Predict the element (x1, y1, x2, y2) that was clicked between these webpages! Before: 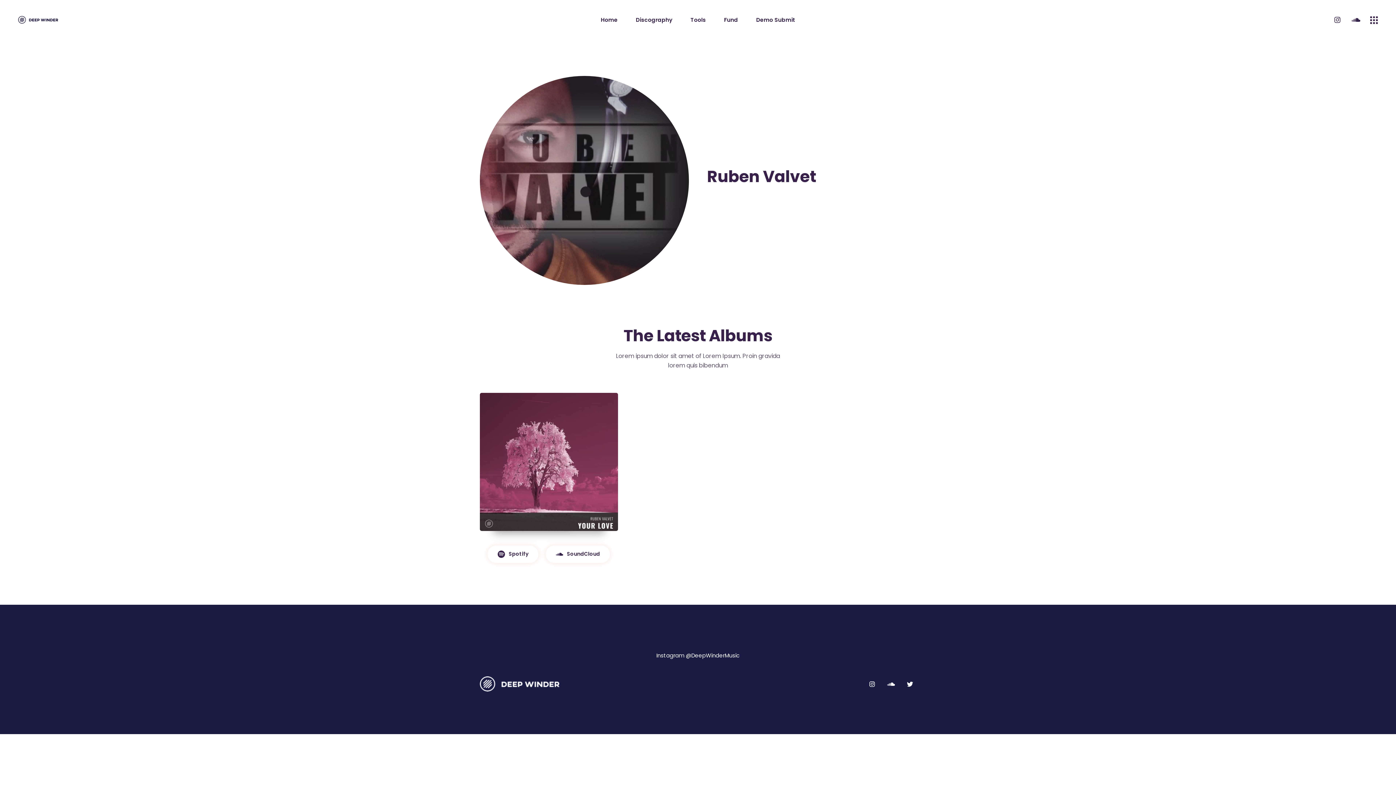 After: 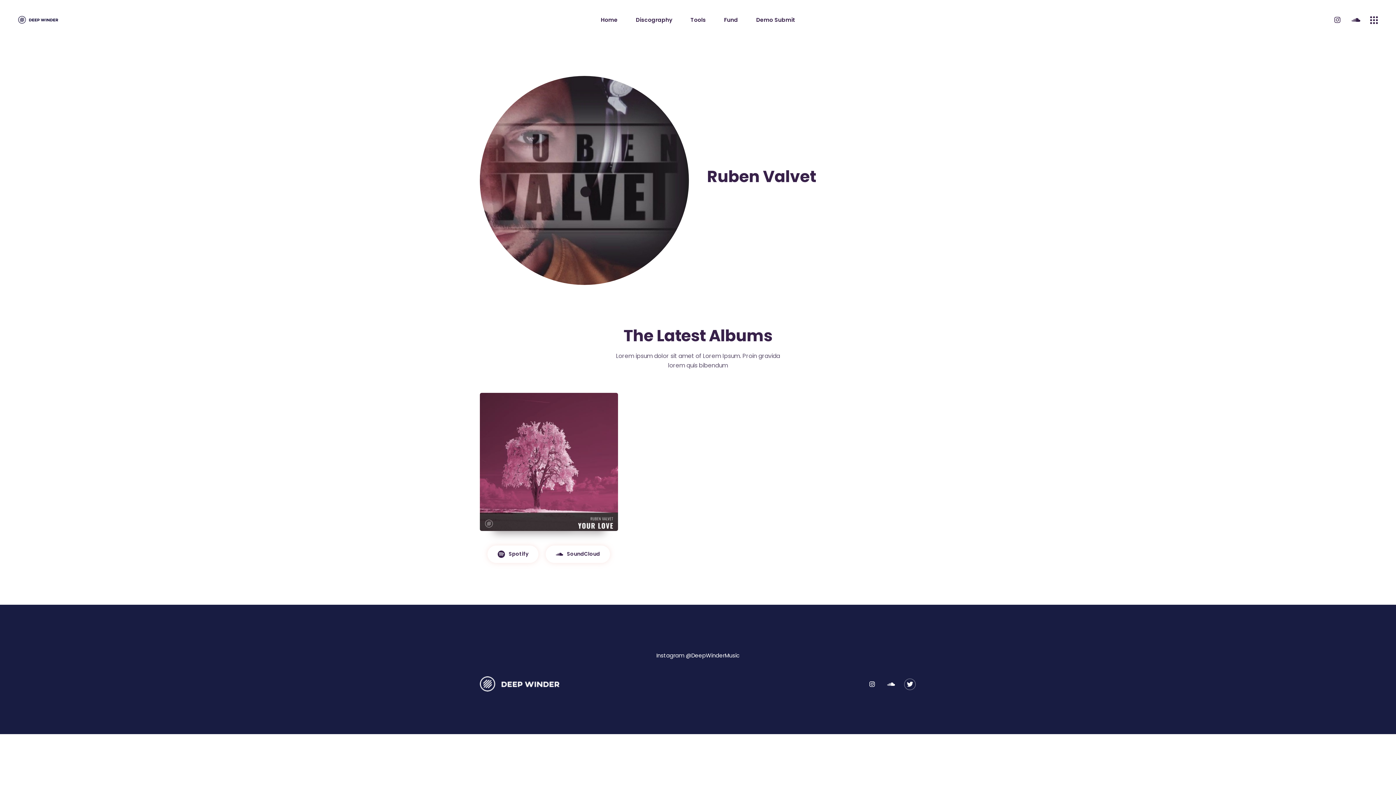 Action: bbox: (904, 678, 916, 690)